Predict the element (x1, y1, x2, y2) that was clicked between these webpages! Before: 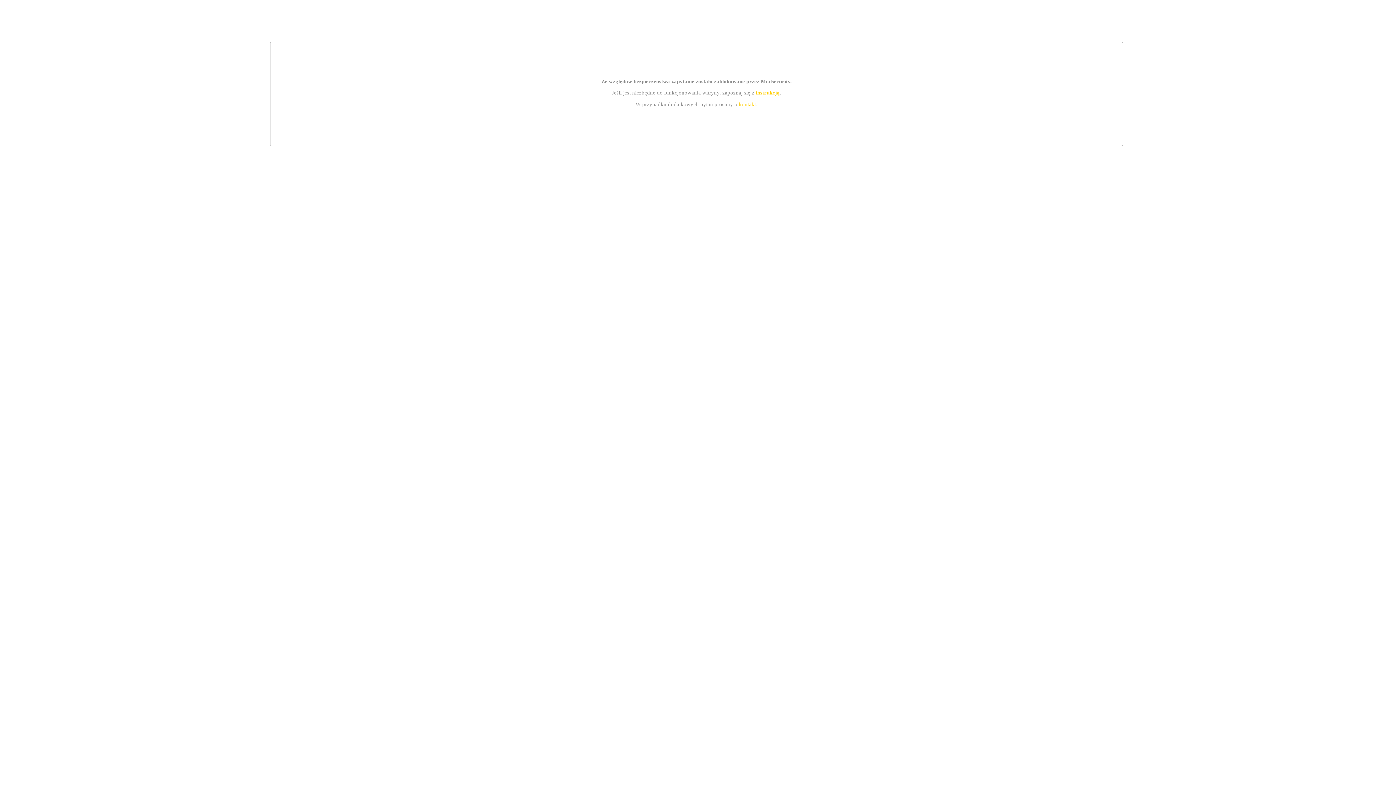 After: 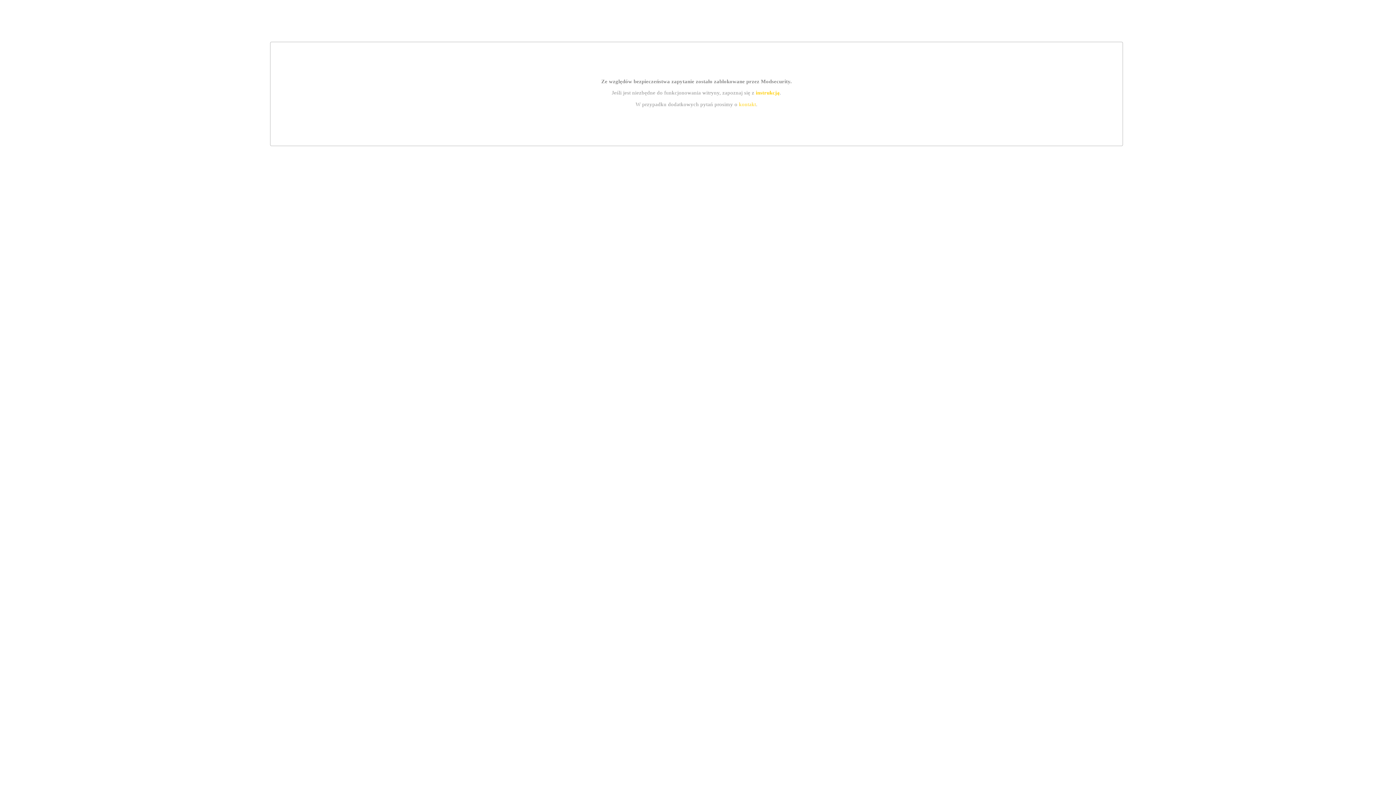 Action: bbox: (755, 89, 779, 95) label: instrukcją